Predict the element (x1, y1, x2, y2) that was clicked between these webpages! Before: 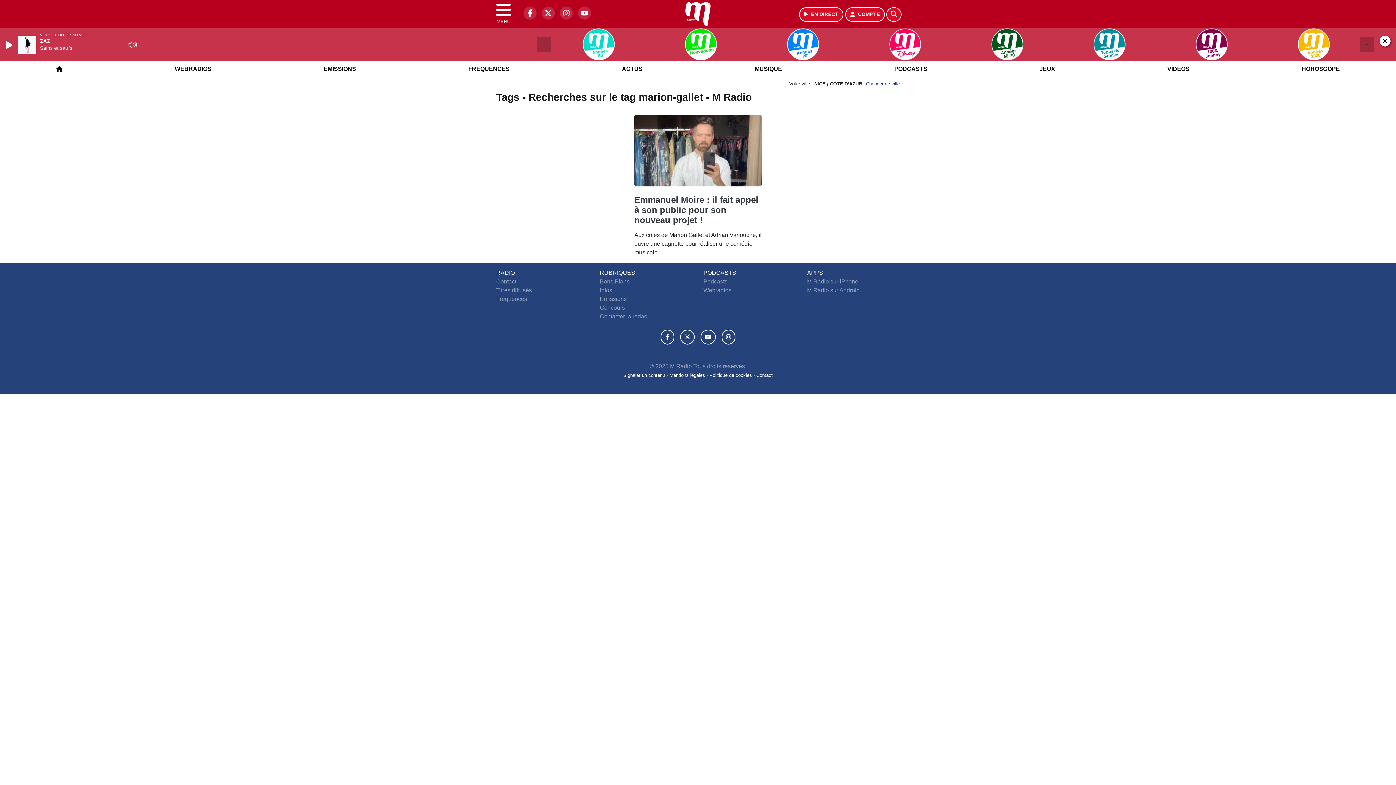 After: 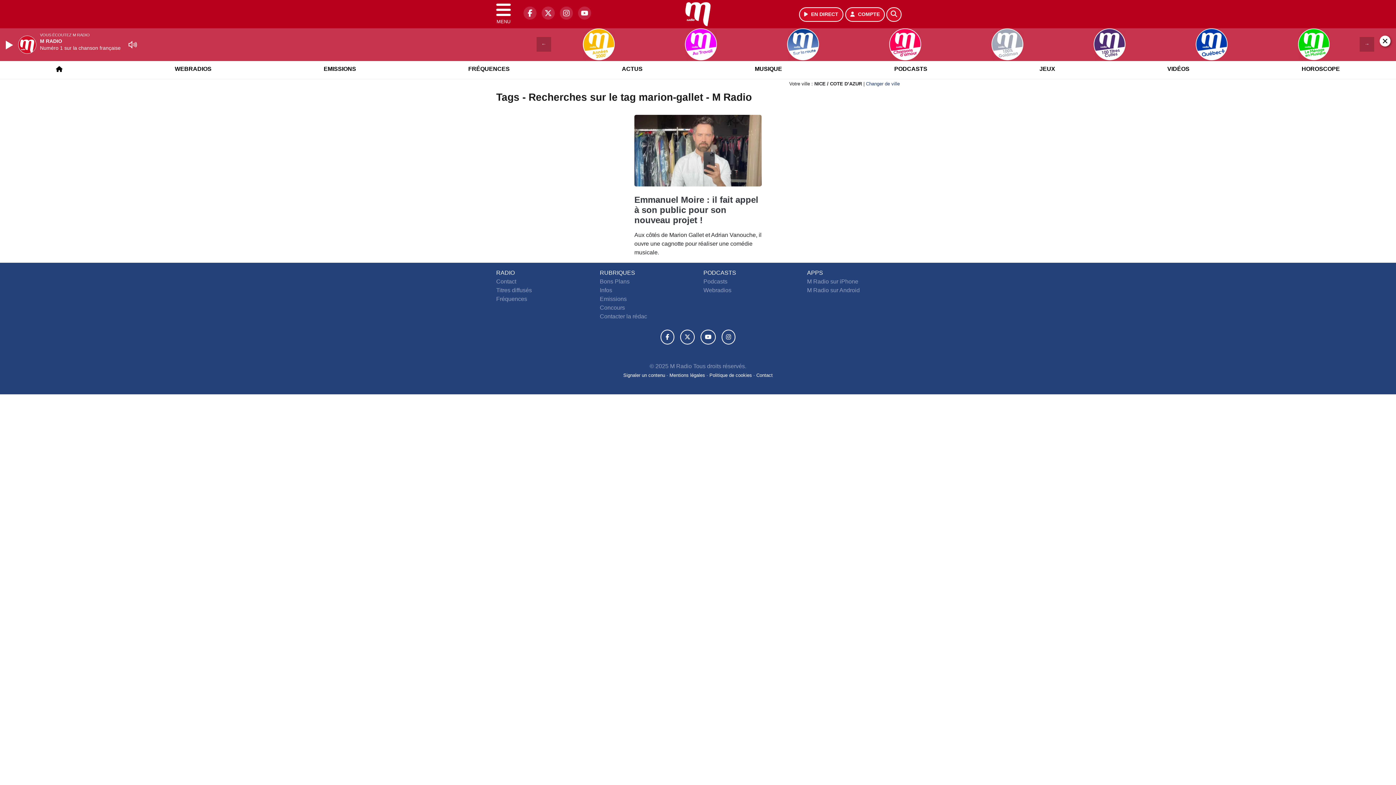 Action: label: M Radio sur Twitter bbox: (680, 343, 694, 357)